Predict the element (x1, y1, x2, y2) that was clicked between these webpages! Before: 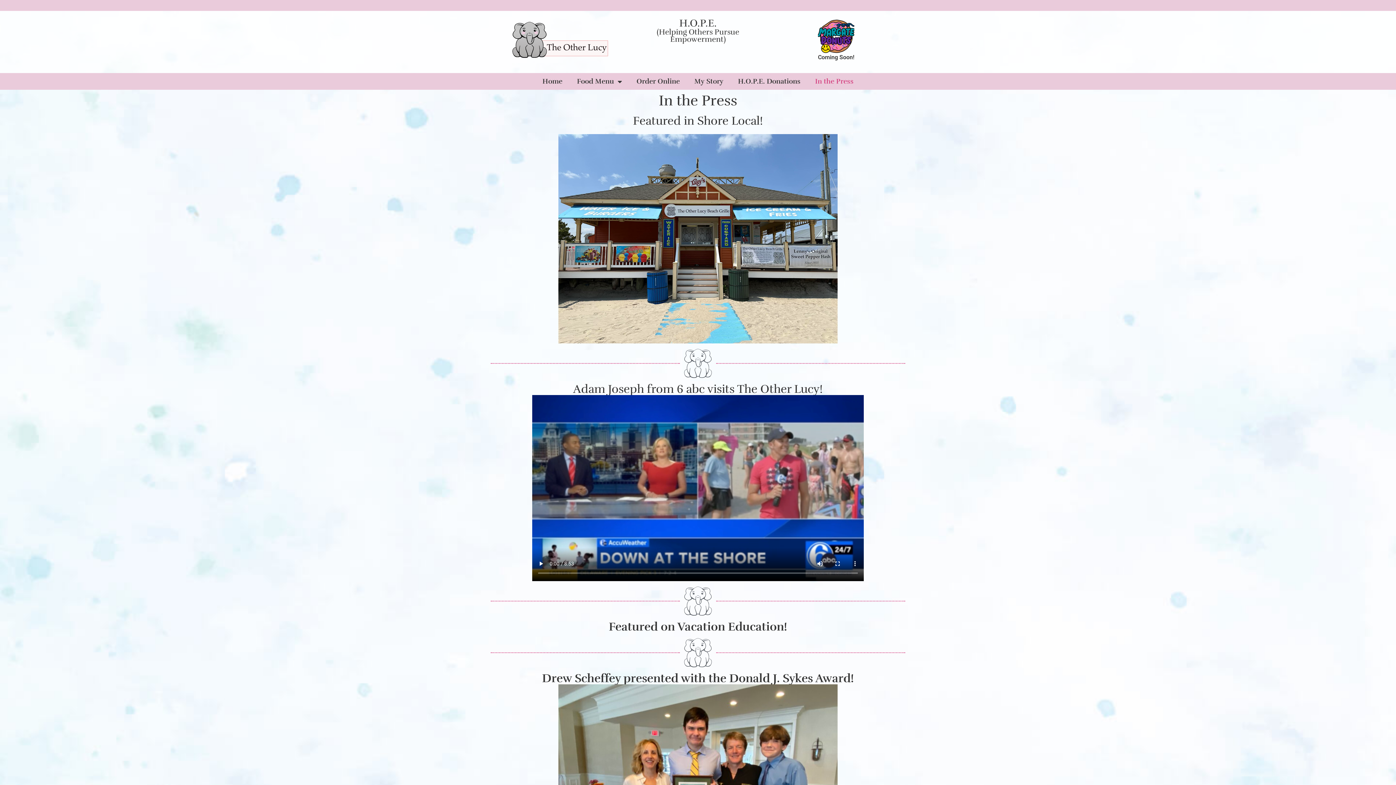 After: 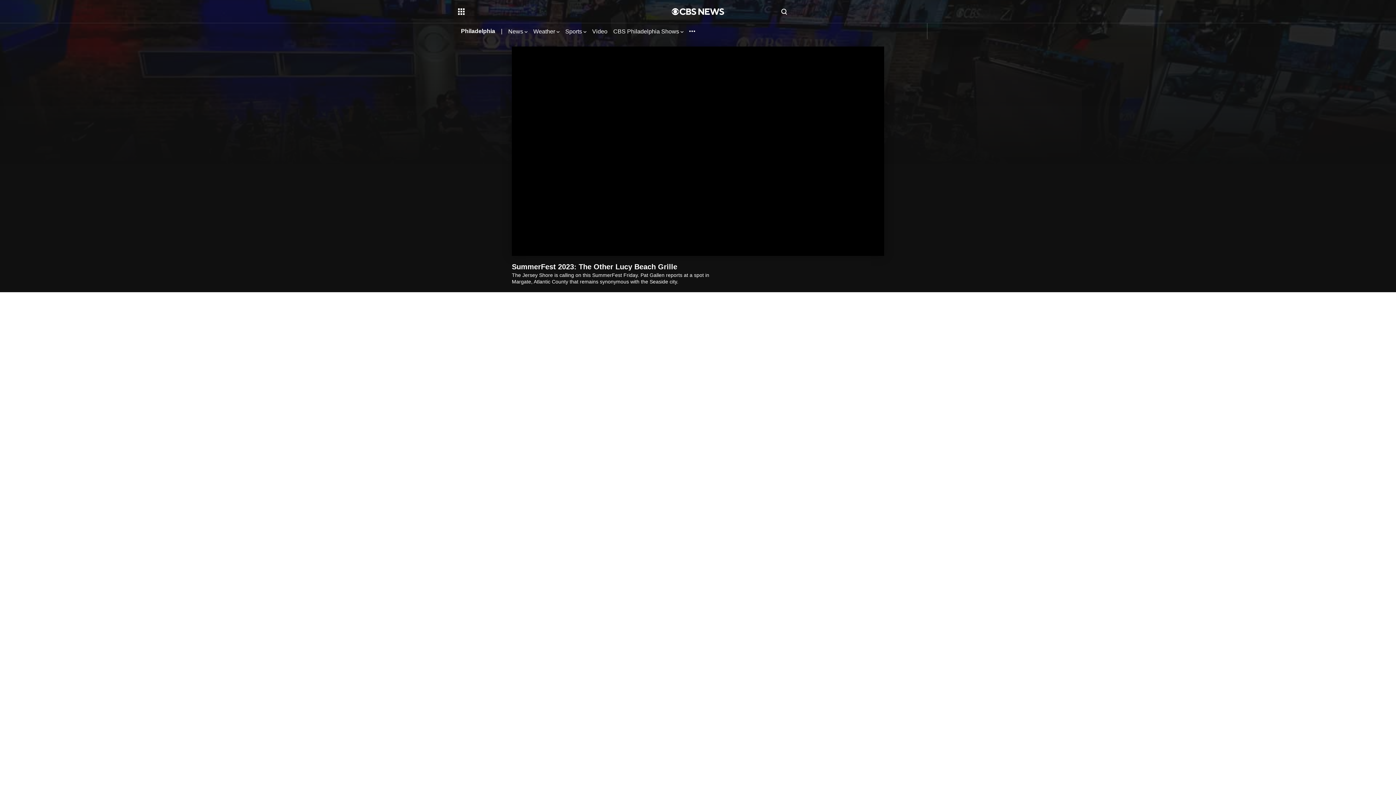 Action: label: Adam Joseph from 6 abc visits The Other Lucy! bbox: (573, 382, 823, 396)